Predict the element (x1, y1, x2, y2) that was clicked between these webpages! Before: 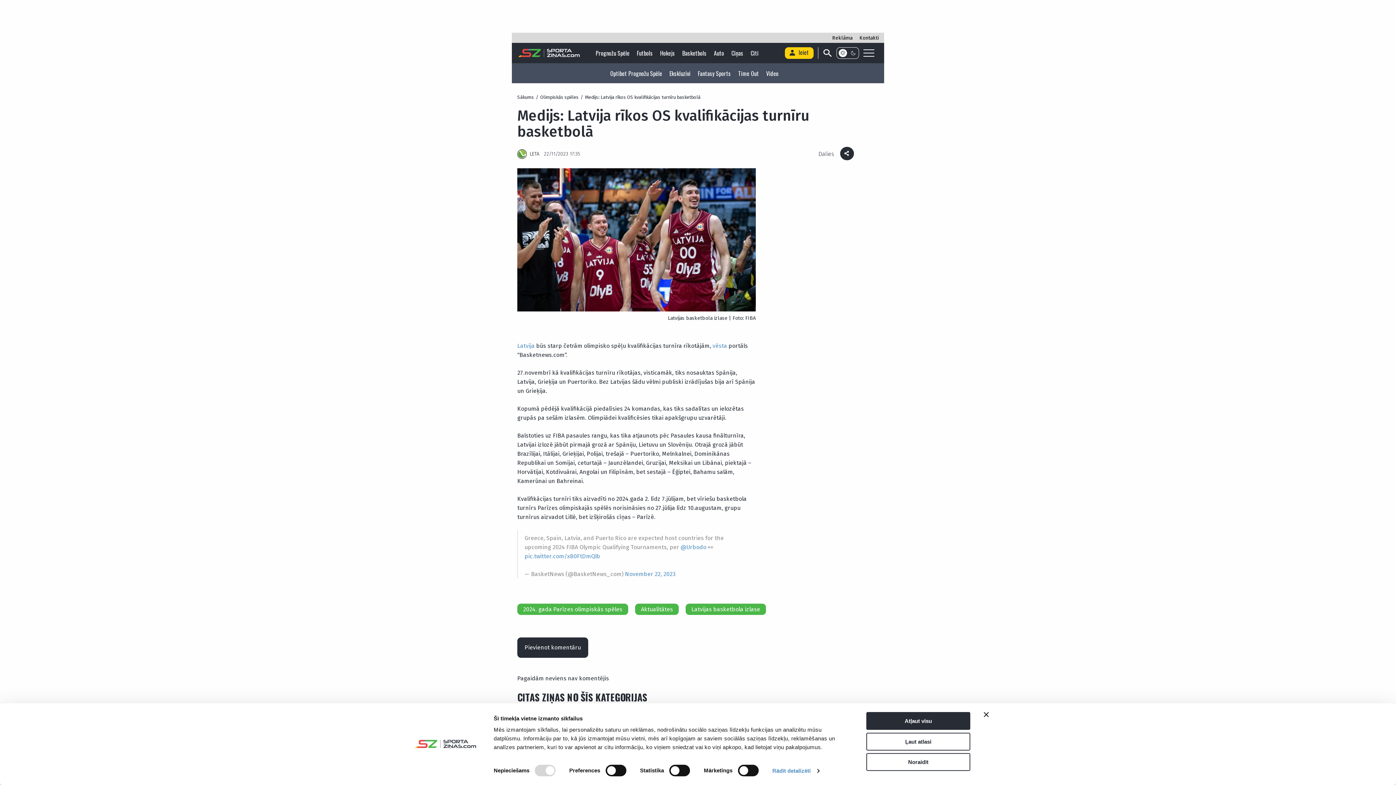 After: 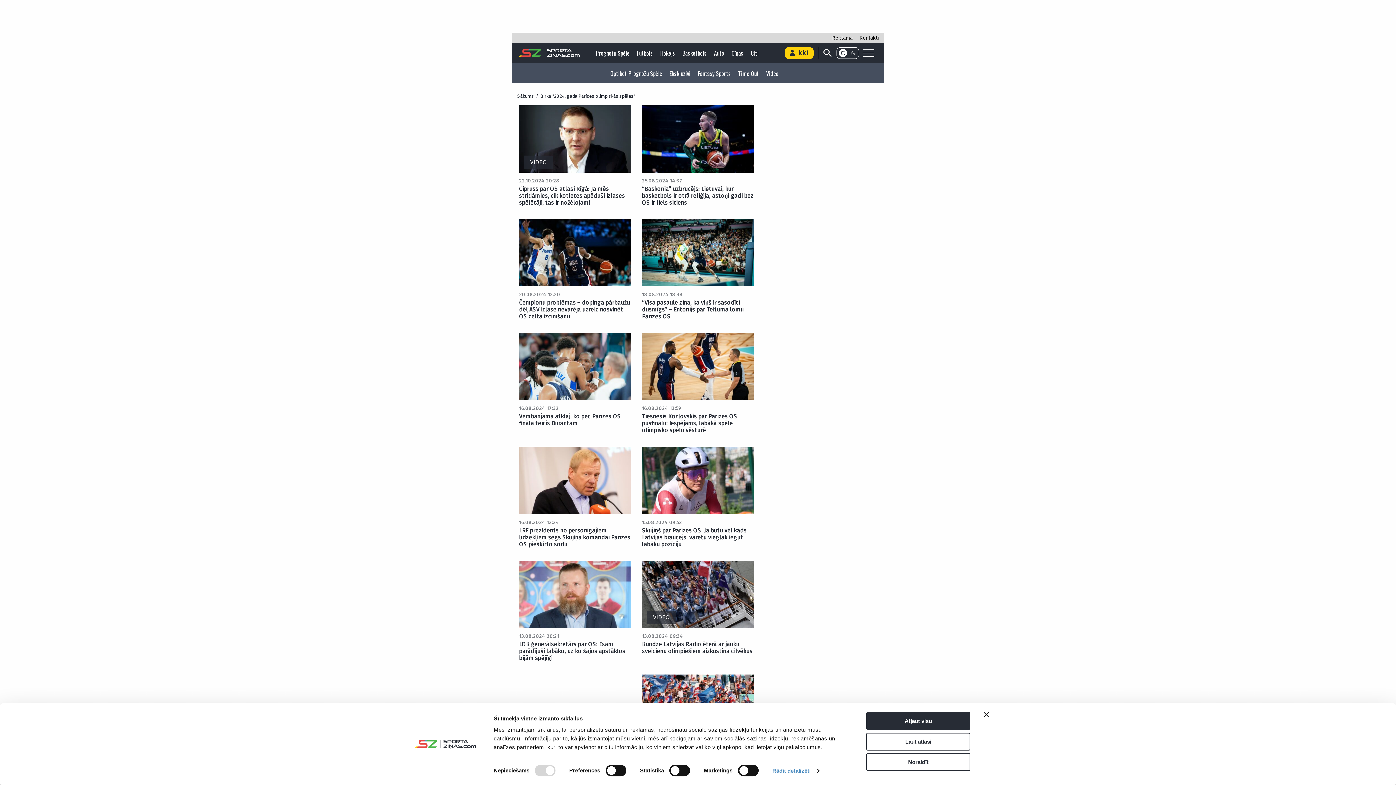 Action: label: 2024. gada Parīzes olimpiskās spēles bbox: (517, 604, 628, 615)